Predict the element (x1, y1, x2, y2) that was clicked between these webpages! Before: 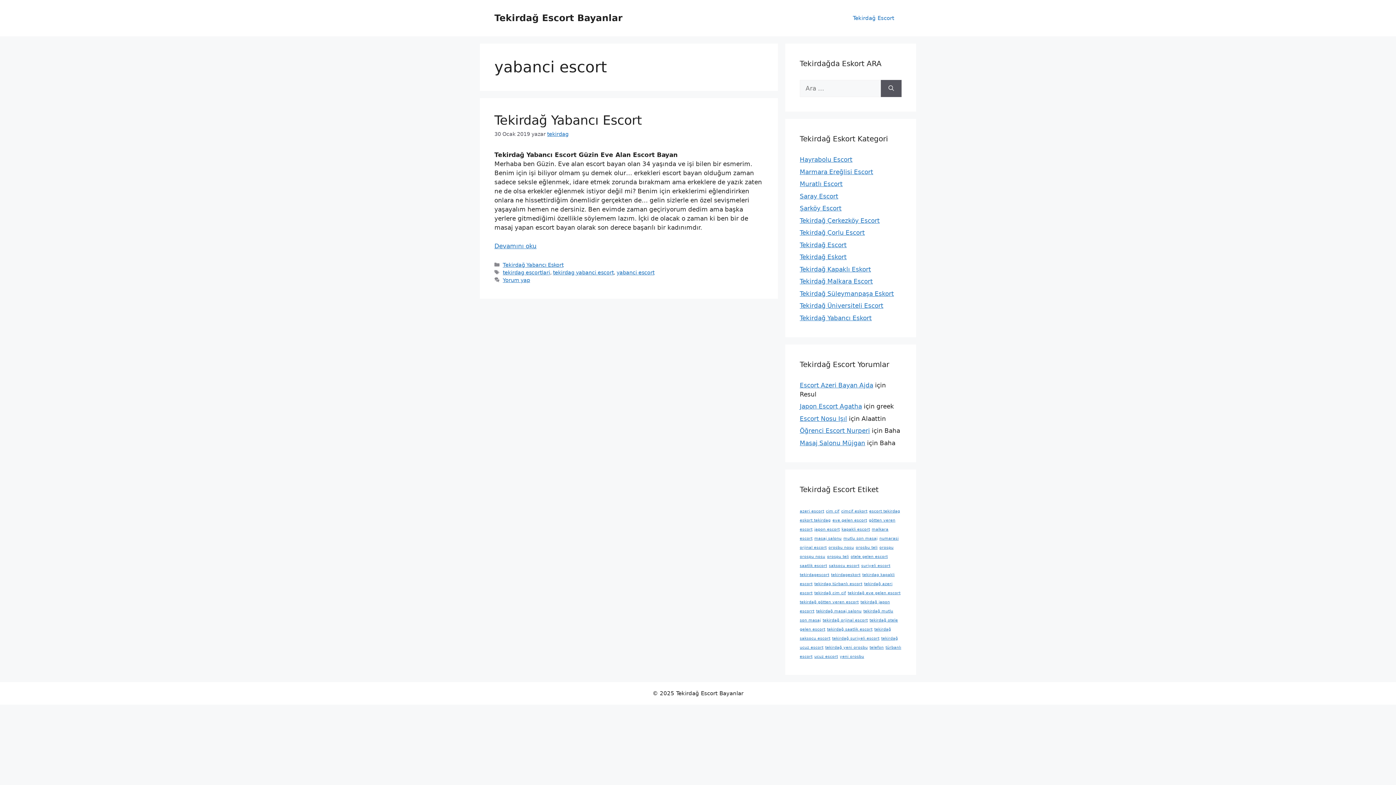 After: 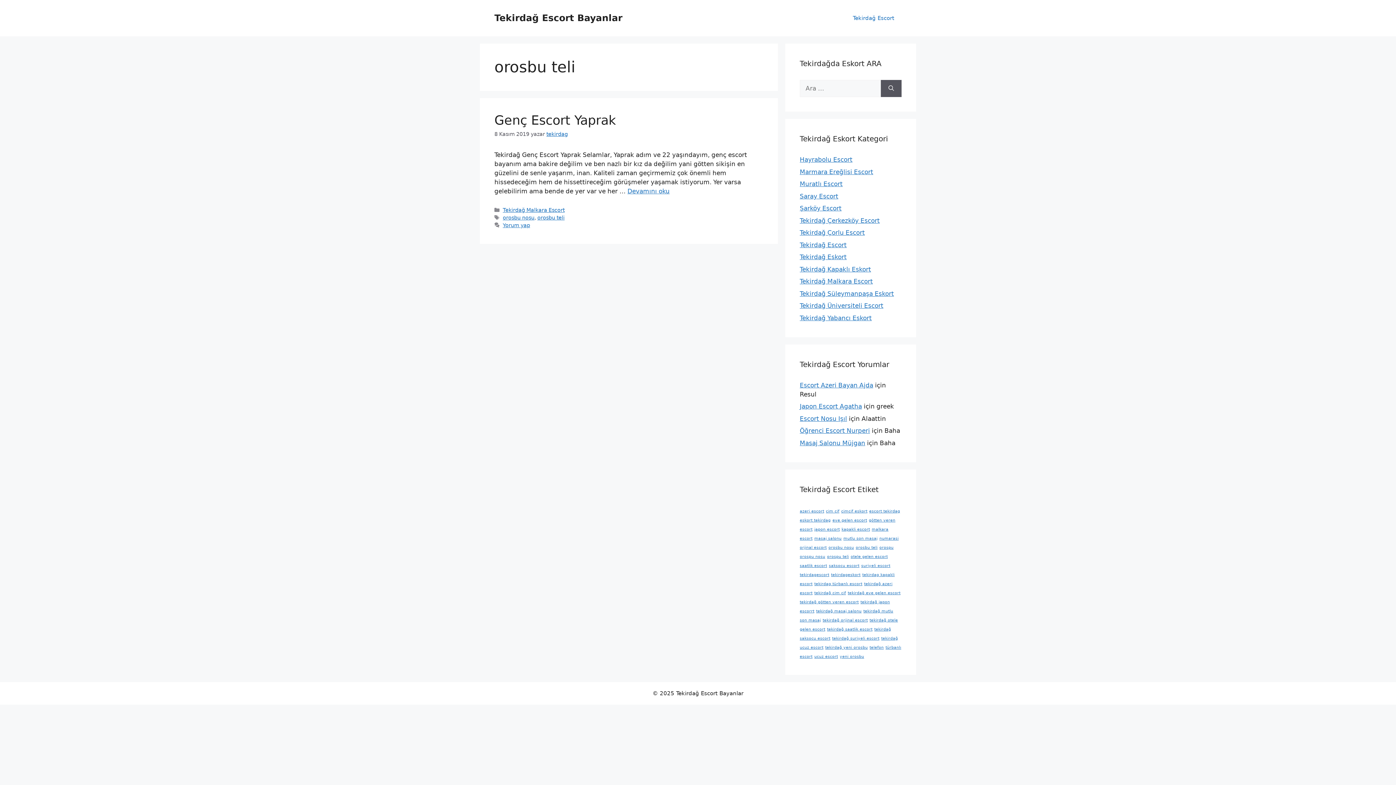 Action: label: orosbu teli (1 öge) bbox: (856, 545, 877, 550)